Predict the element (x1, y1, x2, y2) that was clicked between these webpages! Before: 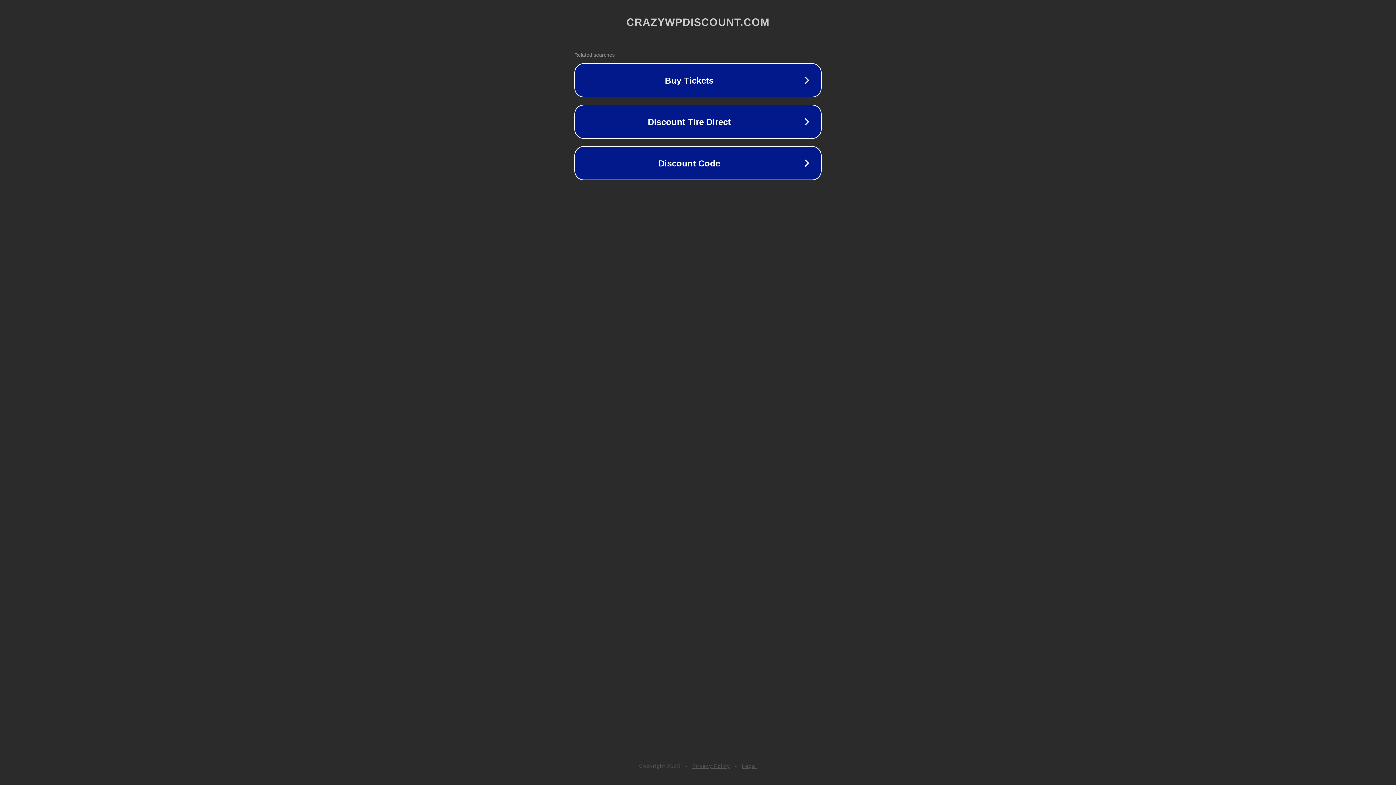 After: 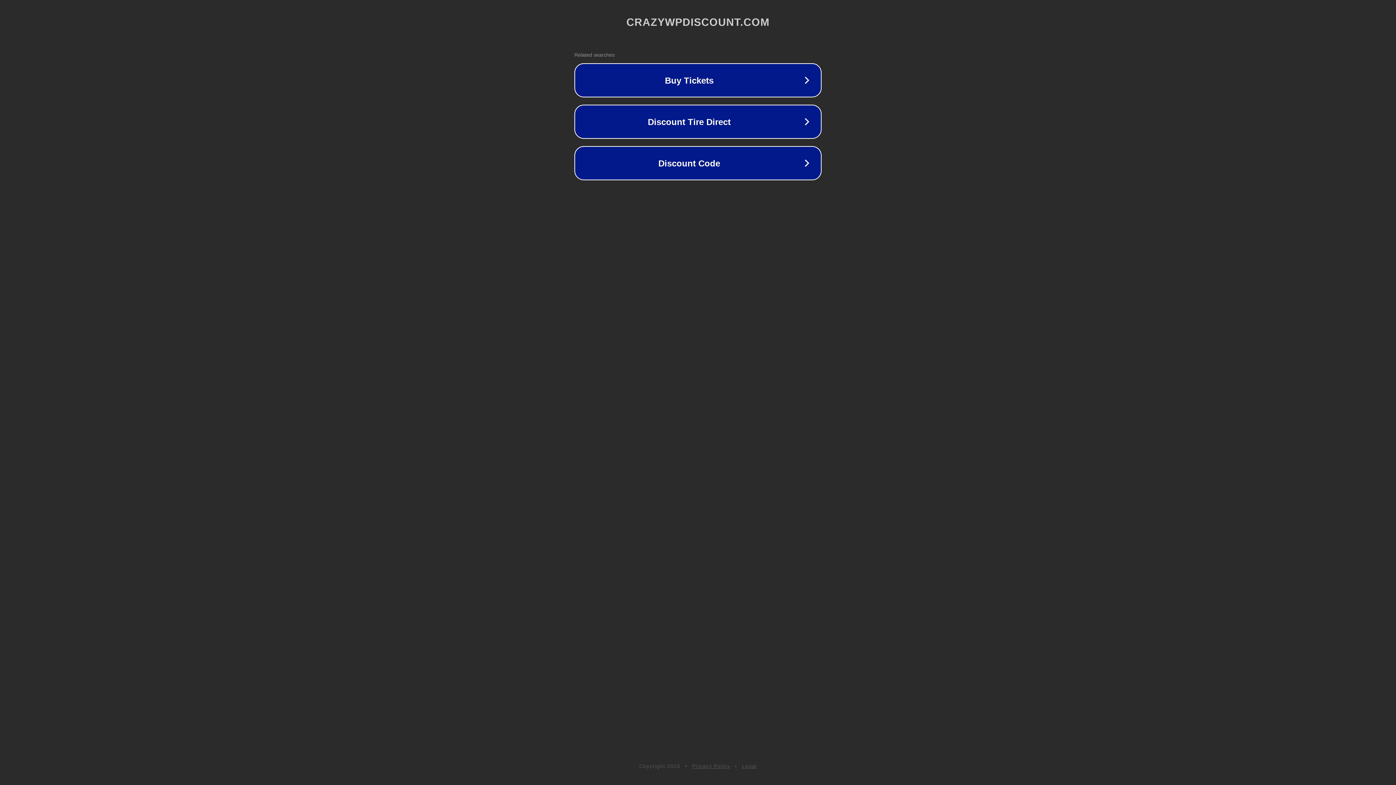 Action: label: Legal bbox: (742, 763, 757, 769)